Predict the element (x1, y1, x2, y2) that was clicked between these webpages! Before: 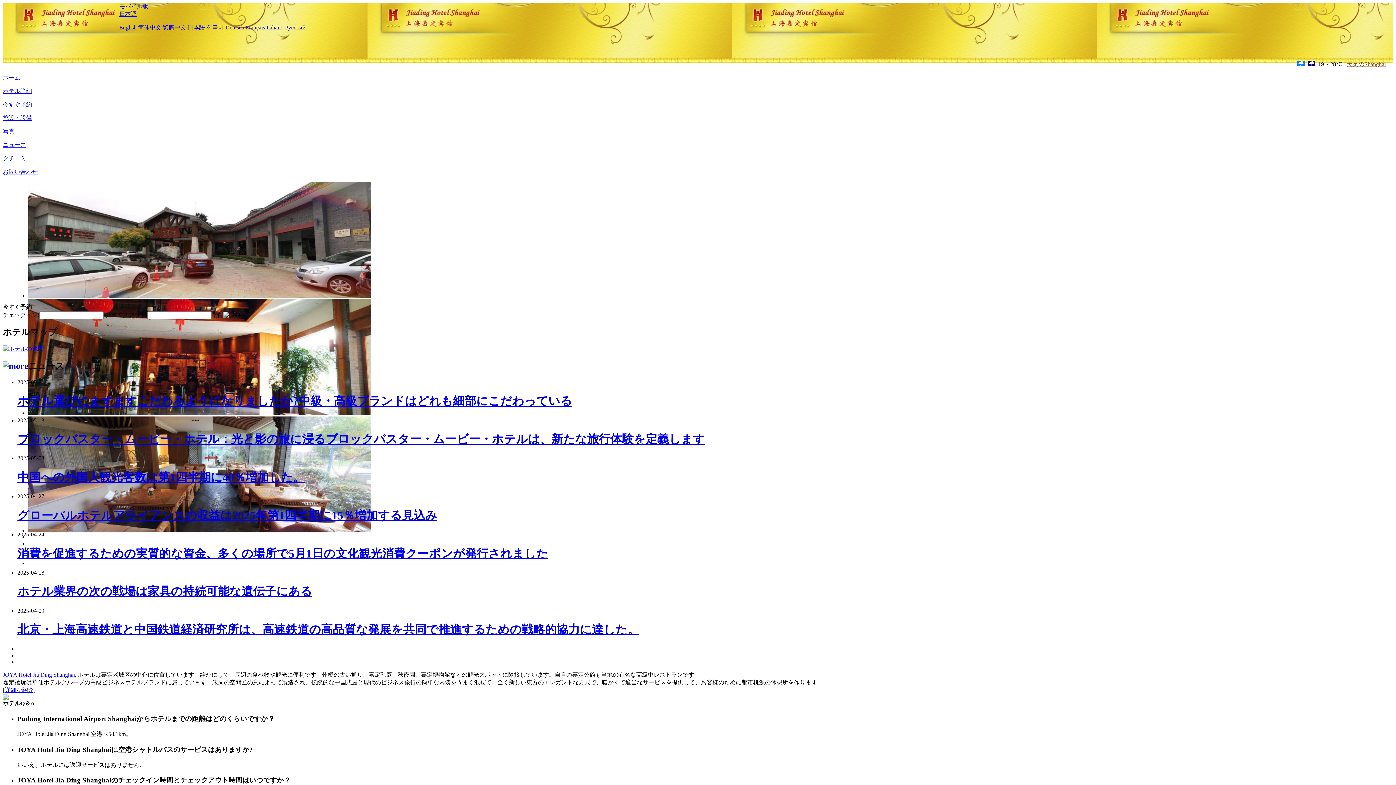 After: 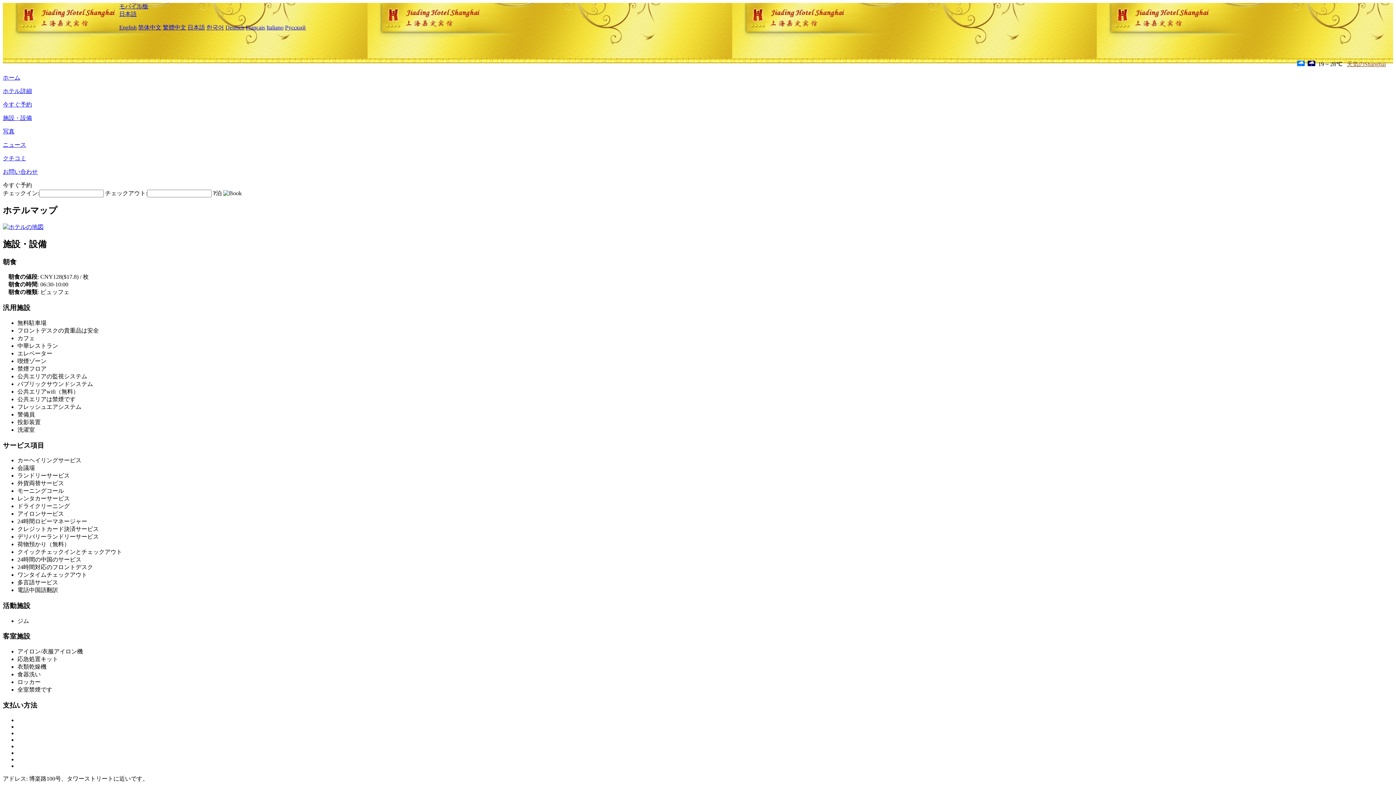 Action: bbox: (2, 114, 32, 121) label: 施設・設備